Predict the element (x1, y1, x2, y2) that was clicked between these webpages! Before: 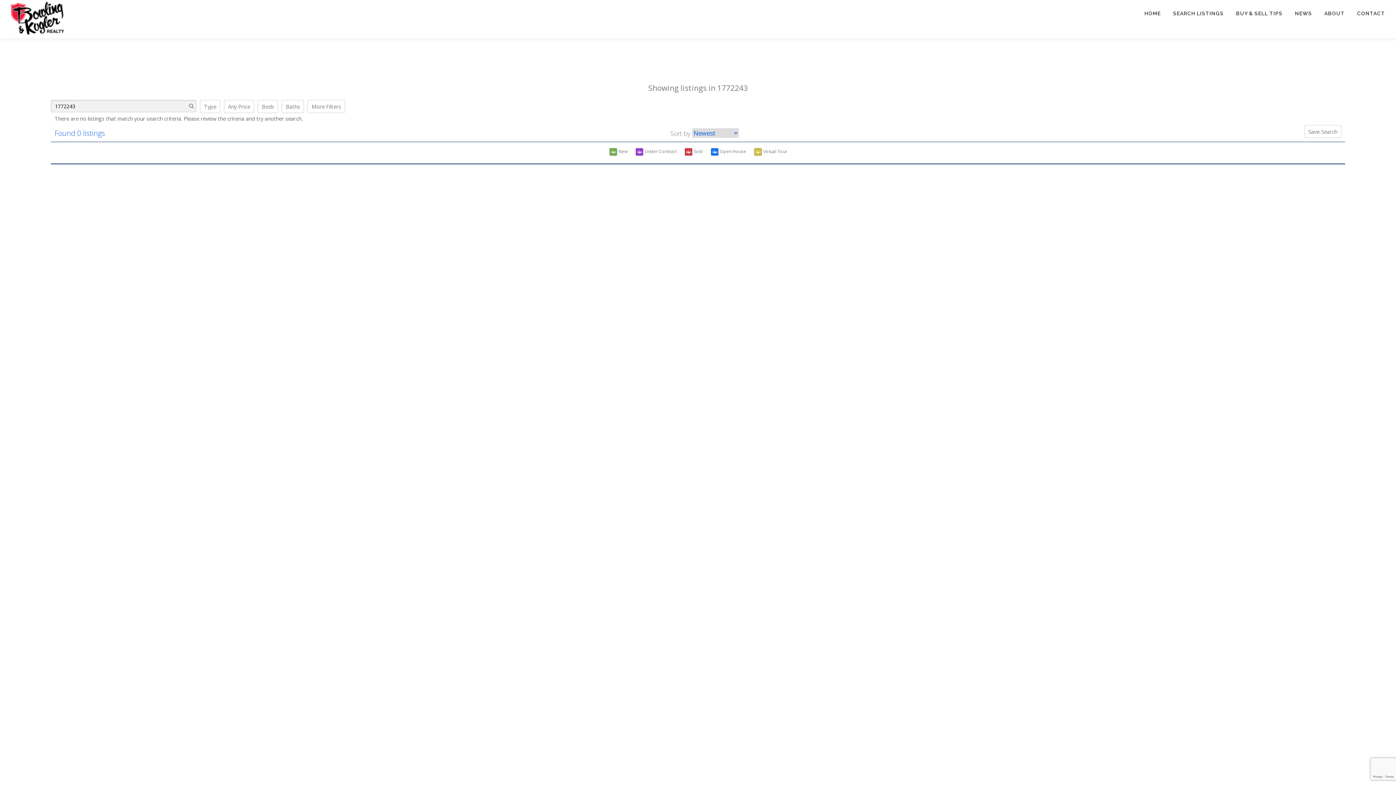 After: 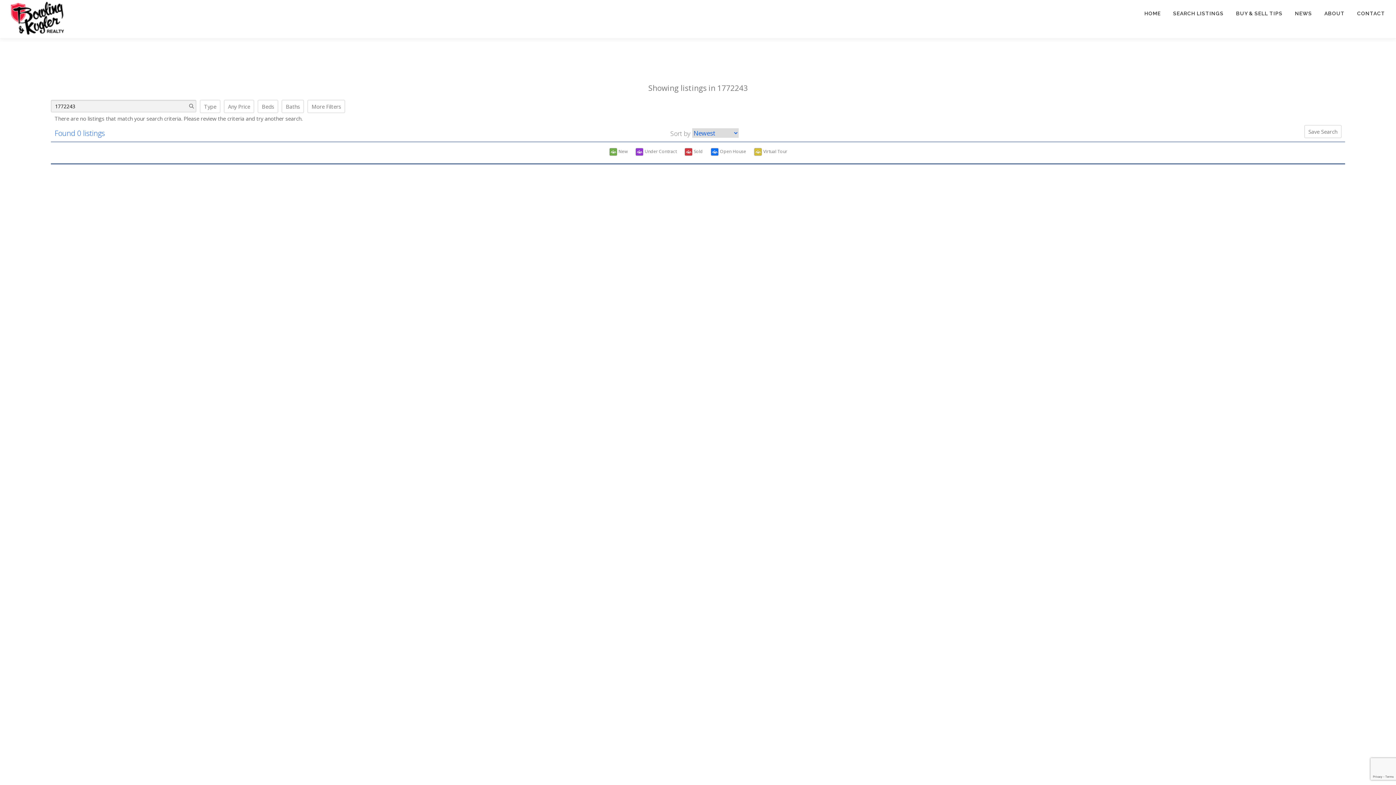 Action: bbox: (186, 100, 196, 112)